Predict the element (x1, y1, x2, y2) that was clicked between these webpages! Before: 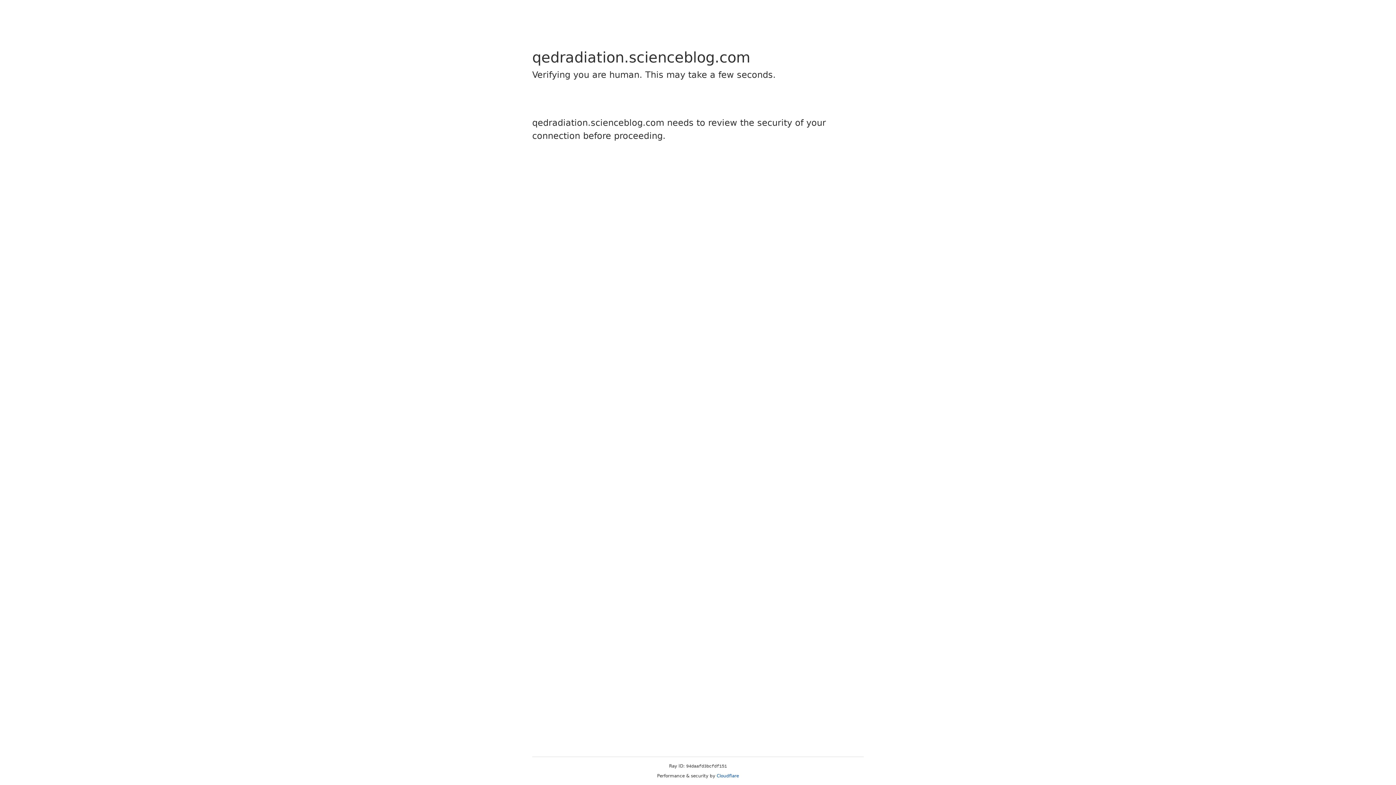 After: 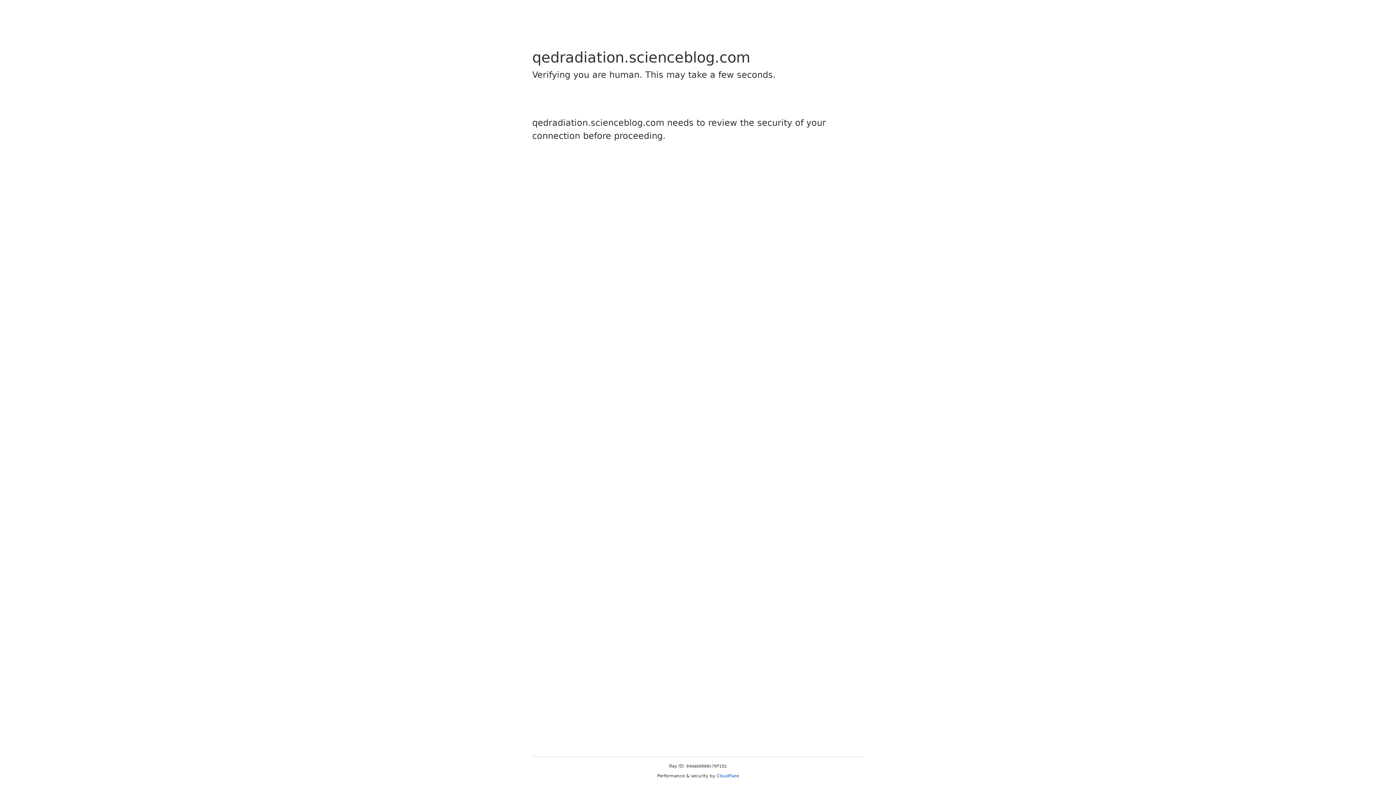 Action: label: Cloudflare bbox: (716, 773, 739, 778)